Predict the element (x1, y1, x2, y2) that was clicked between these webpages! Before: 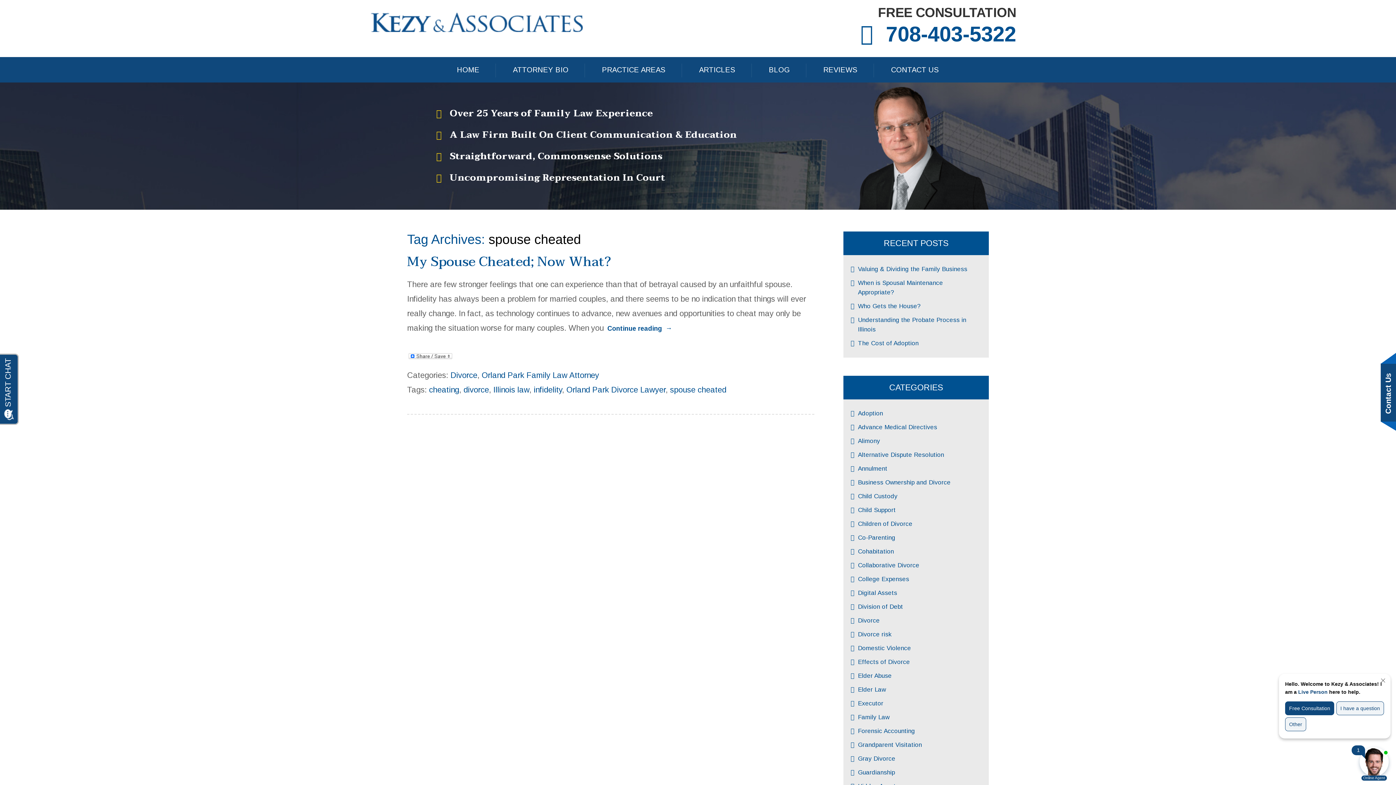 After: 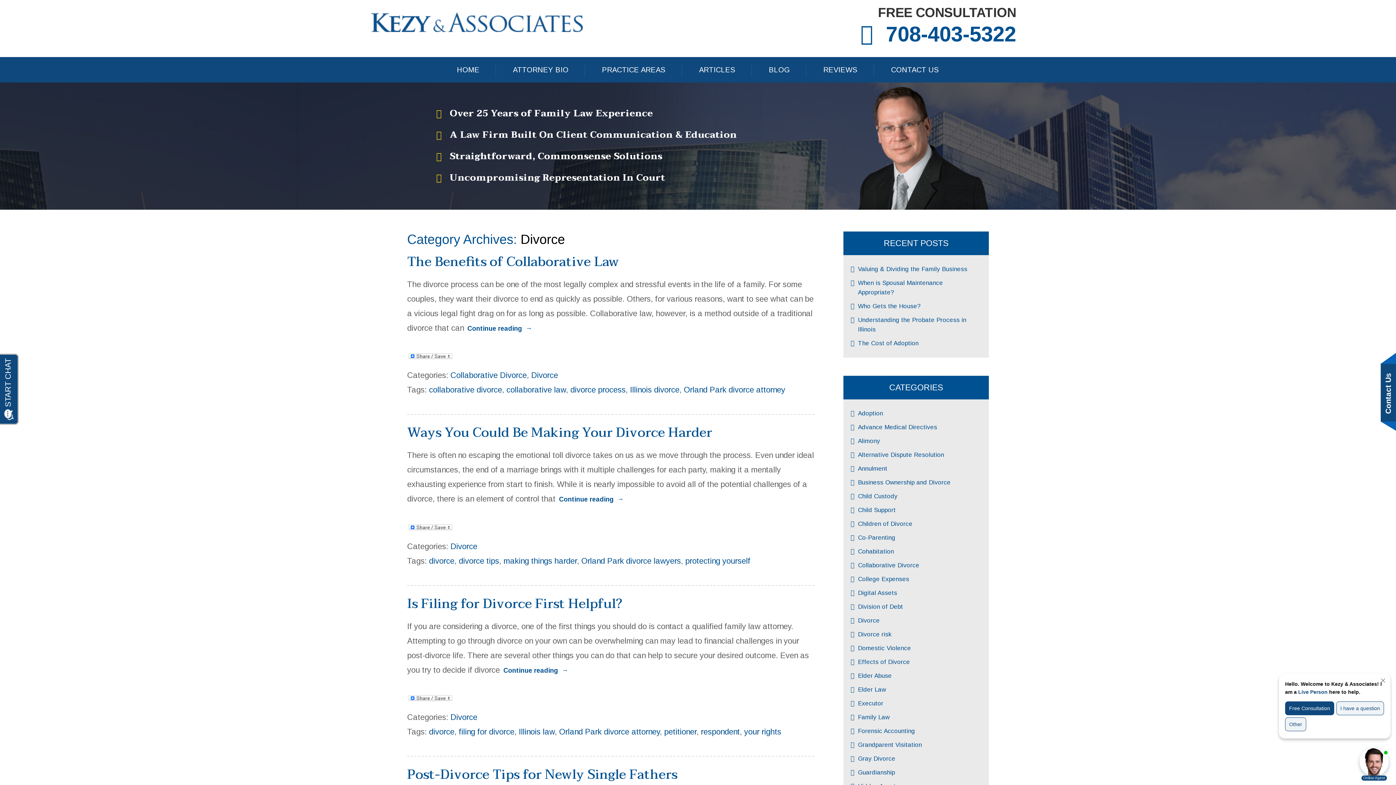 Action: bbox: (450, 371, 477, 380) label: Divorce